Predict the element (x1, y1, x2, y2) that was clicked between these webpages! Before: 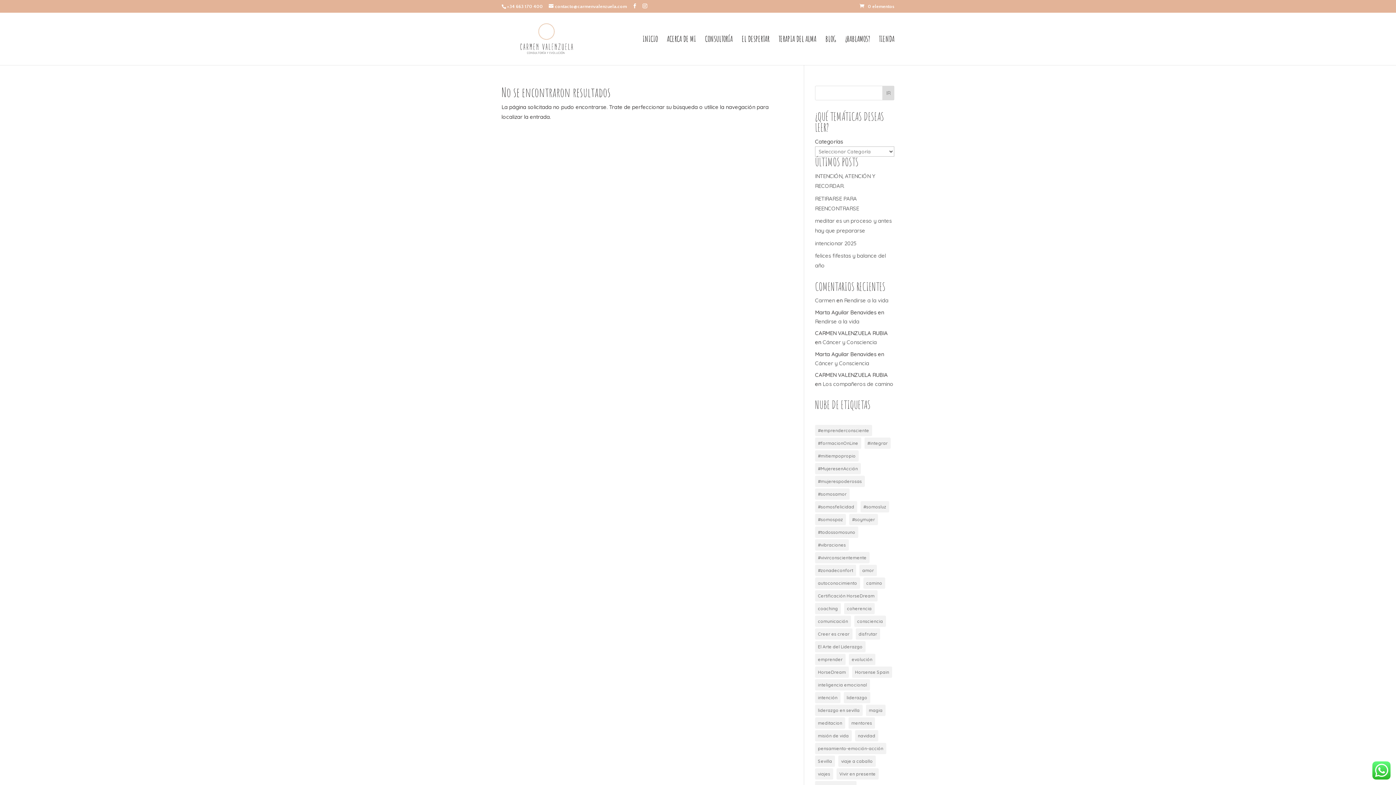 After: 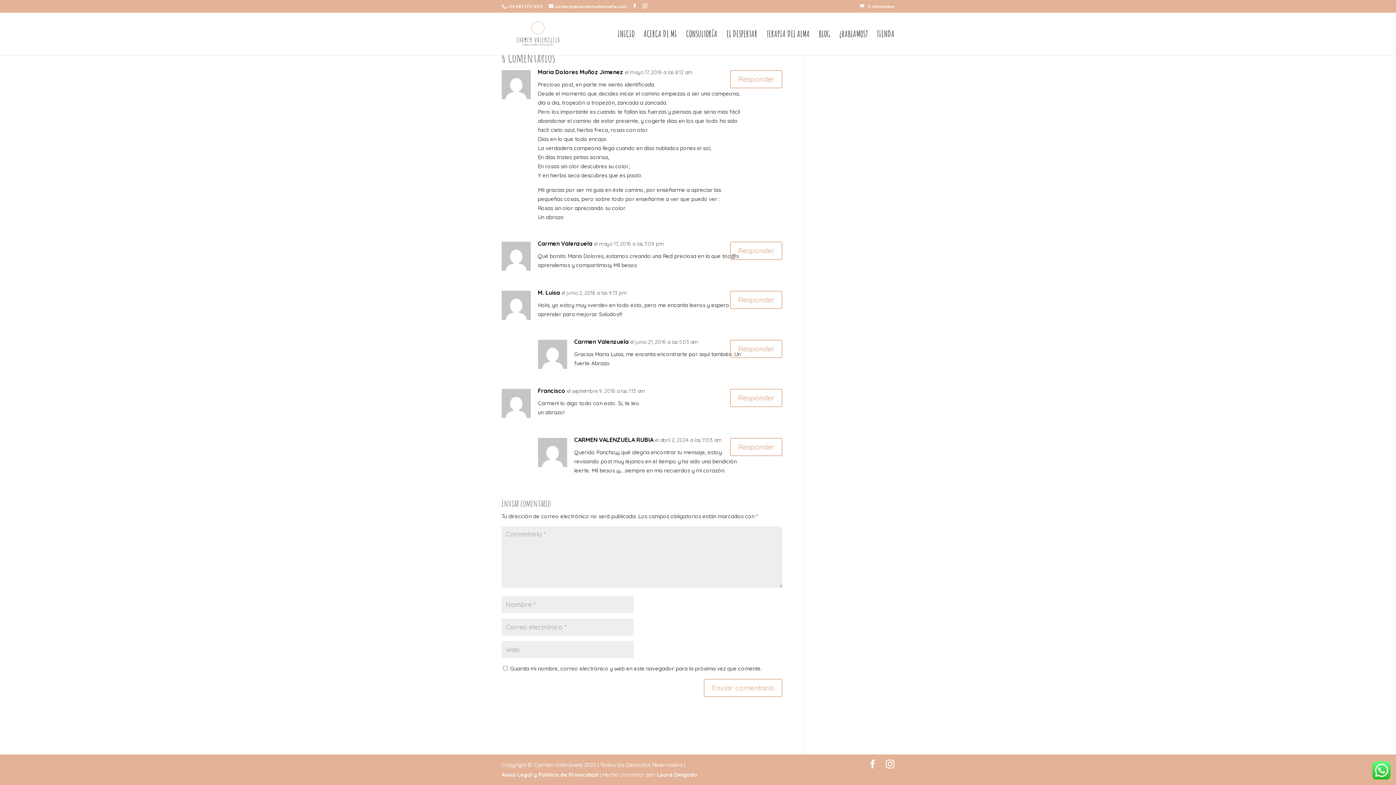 Action: label: Los compañeros de camino bbox: (822, 380, 893, 387)